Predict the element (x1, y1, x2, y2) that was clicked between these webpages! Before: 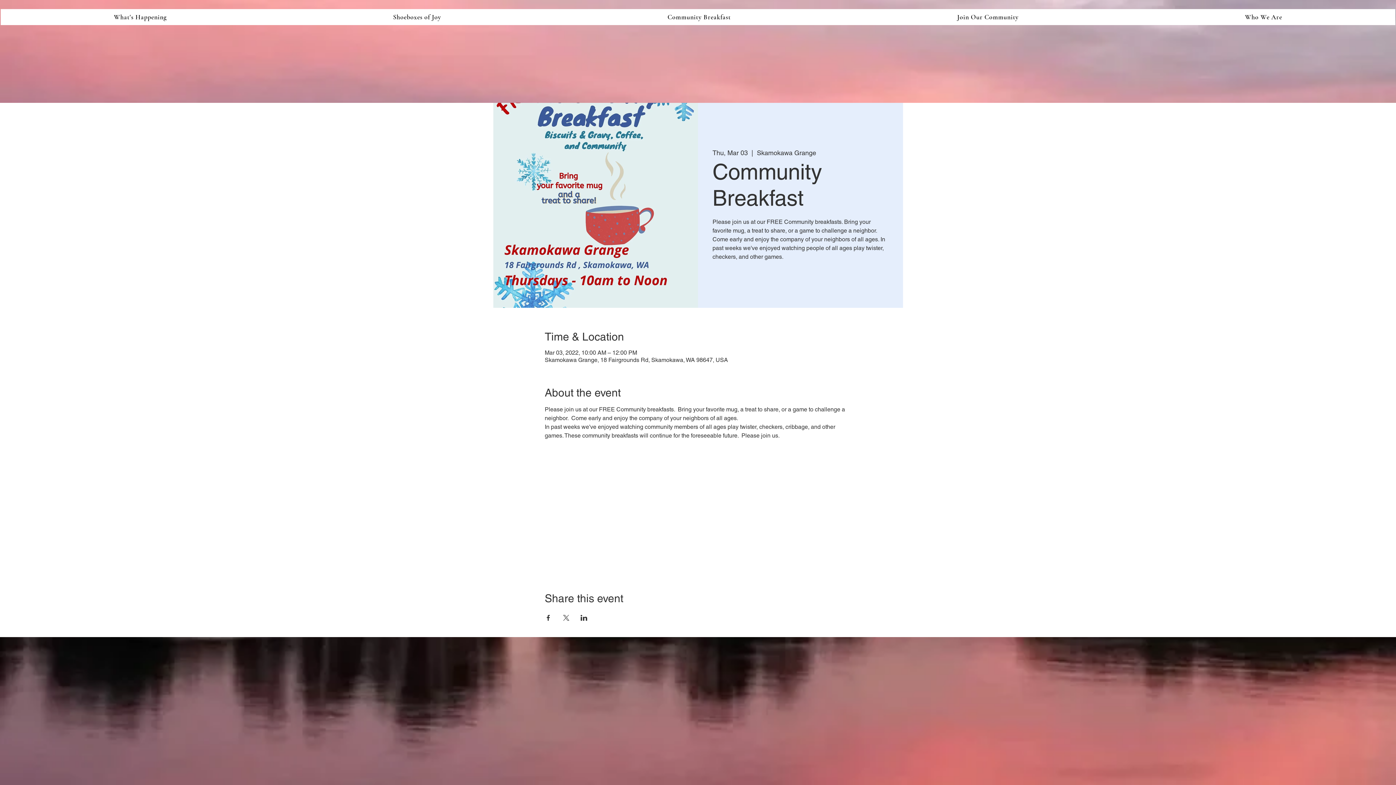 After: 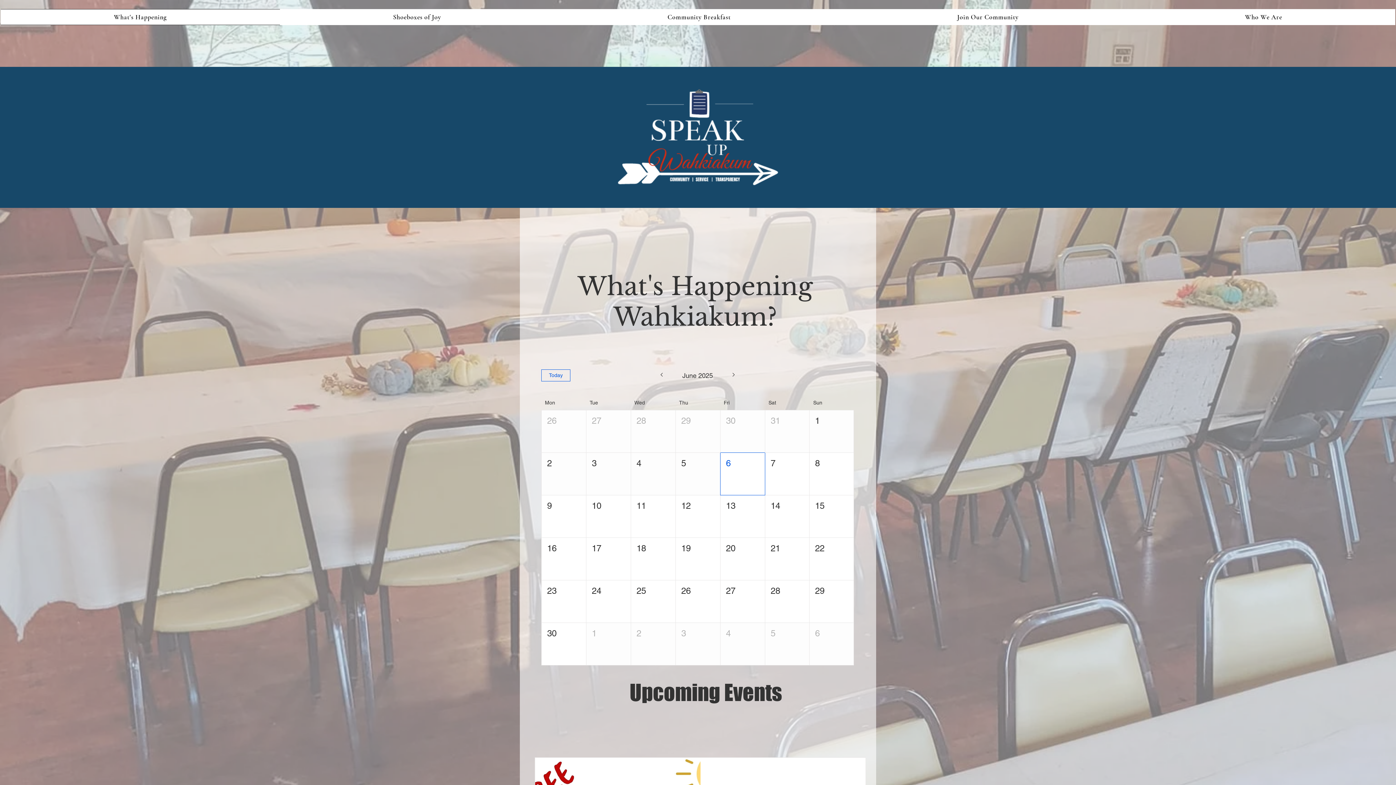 Action: bbox: (0, 9, 279, 25) label: What's Happening